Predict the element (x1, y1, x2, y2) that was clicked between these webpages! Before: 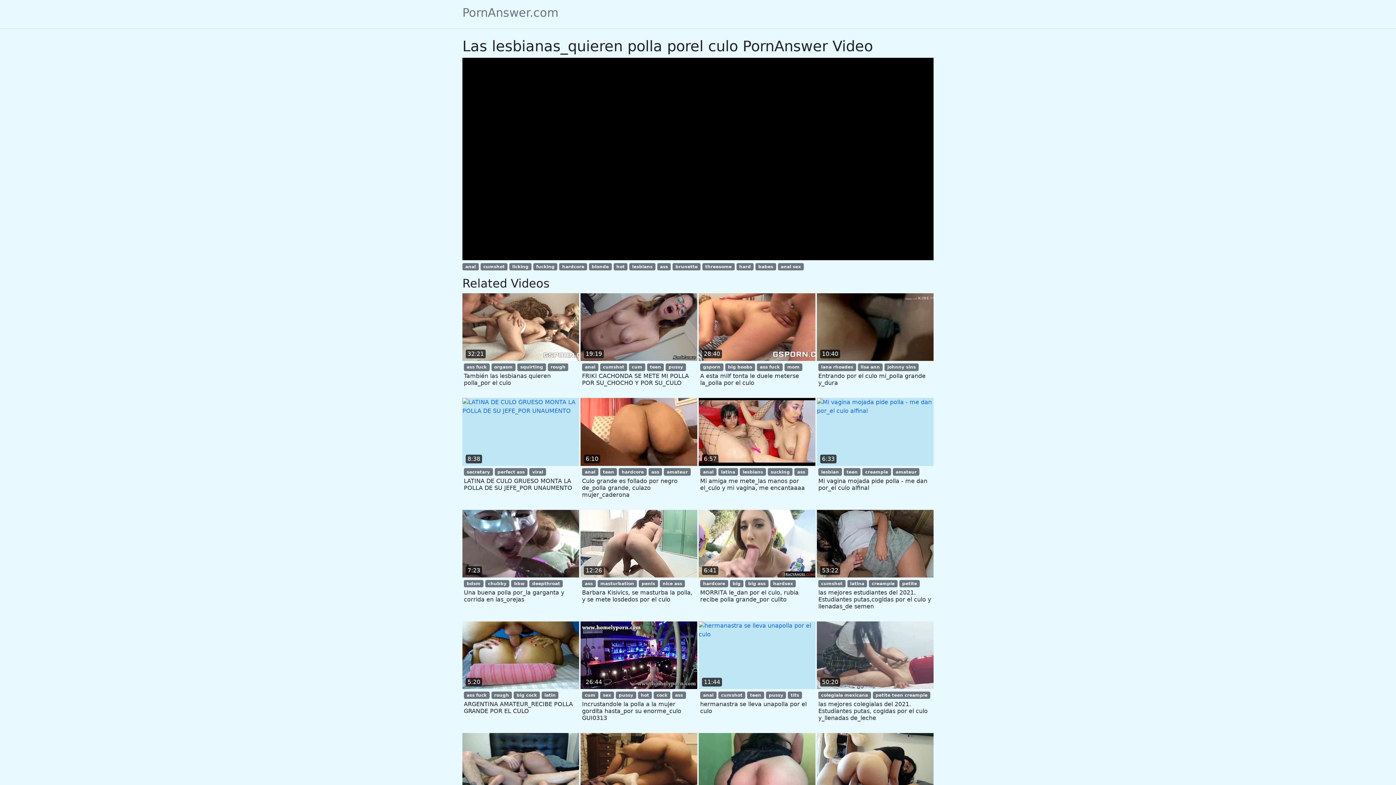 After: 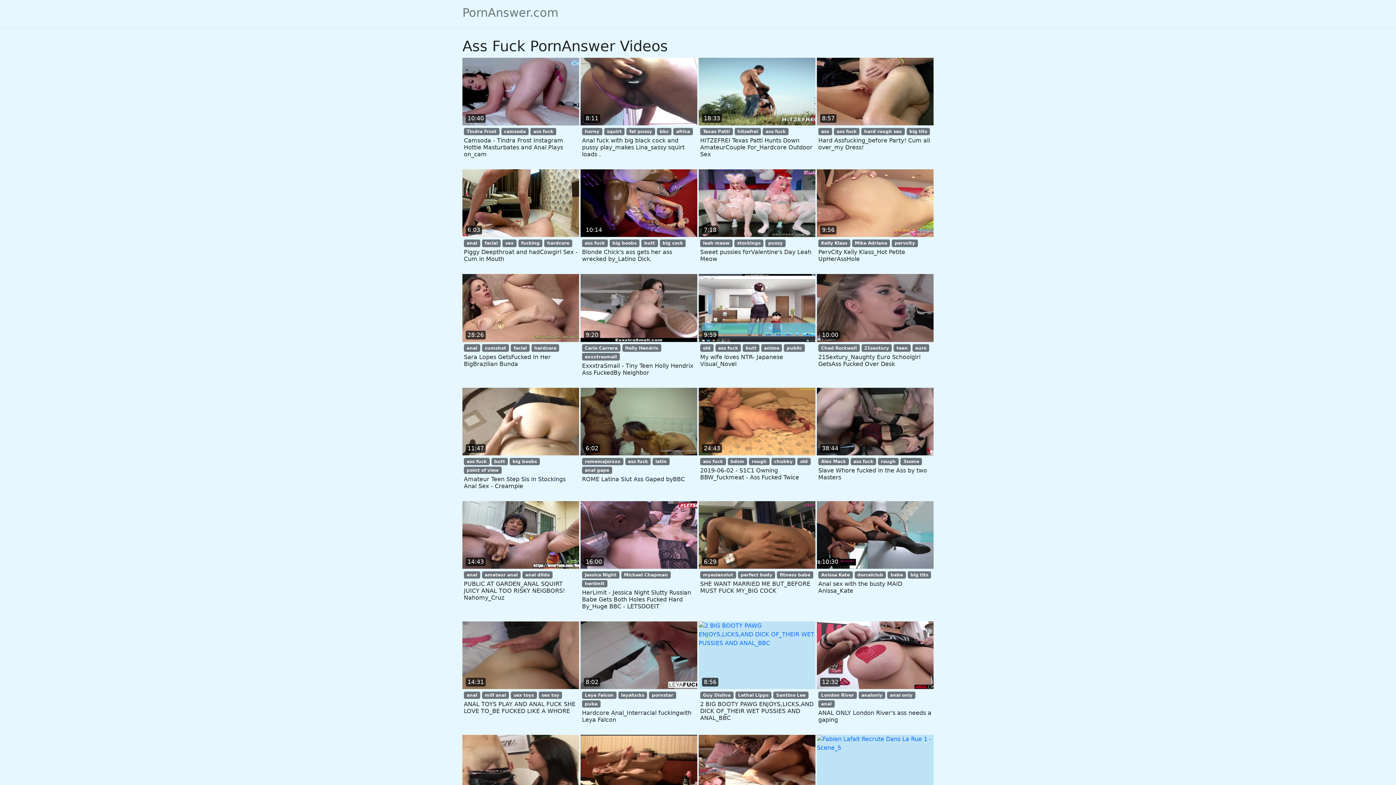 Action: label: ass fuck bbox: (464, 691, 489, 699)